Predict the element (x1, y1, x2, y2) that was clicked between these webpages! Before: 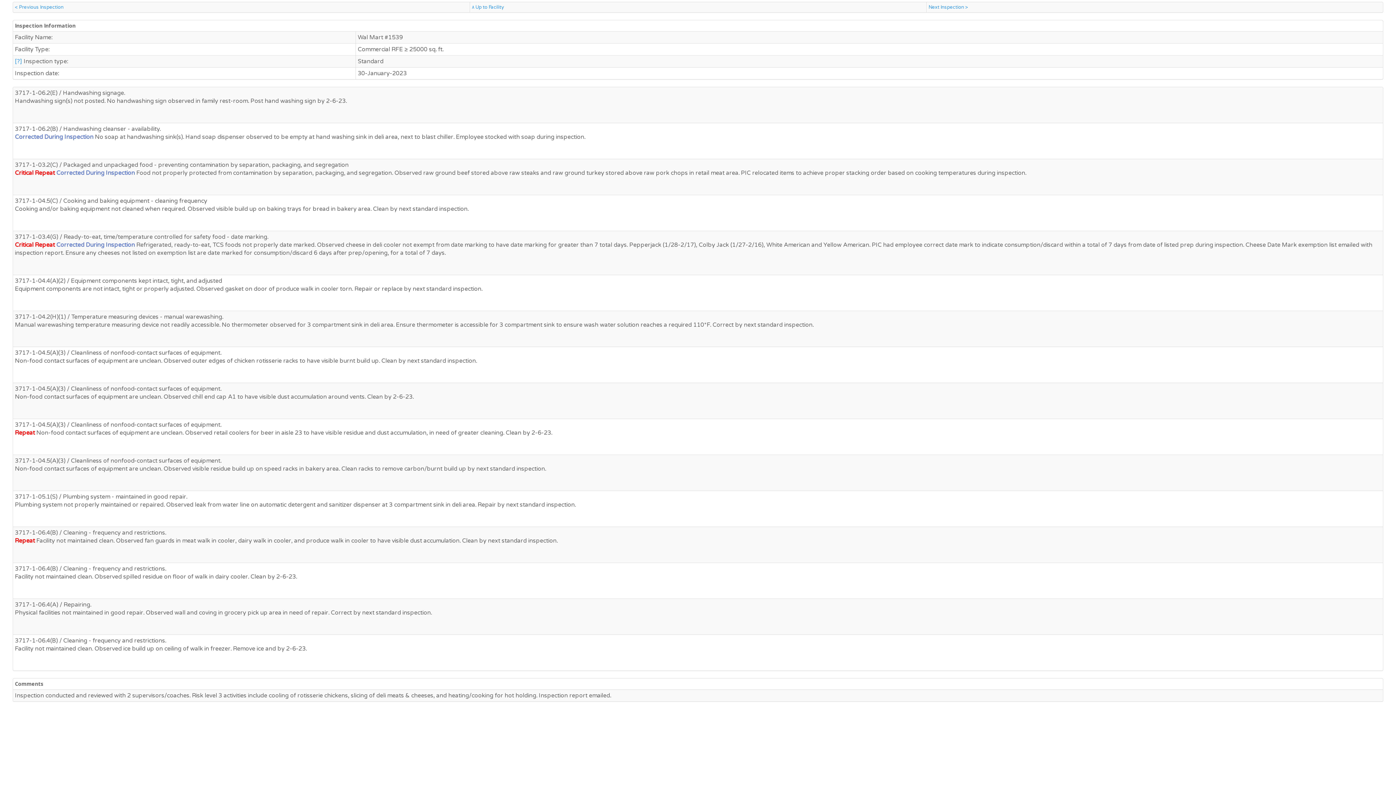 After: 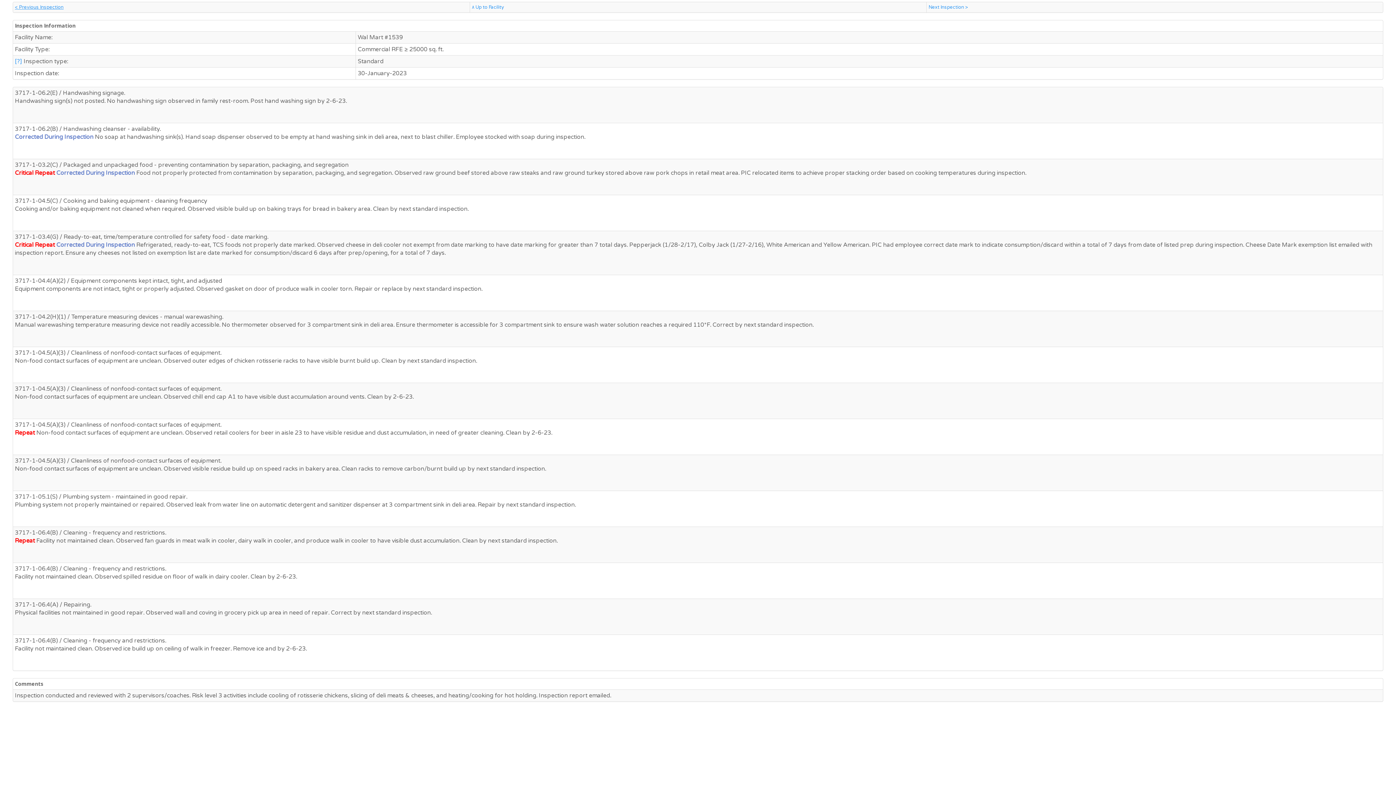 Action: bbox: (14, 4, 63, 10) label: < Previous Inspection